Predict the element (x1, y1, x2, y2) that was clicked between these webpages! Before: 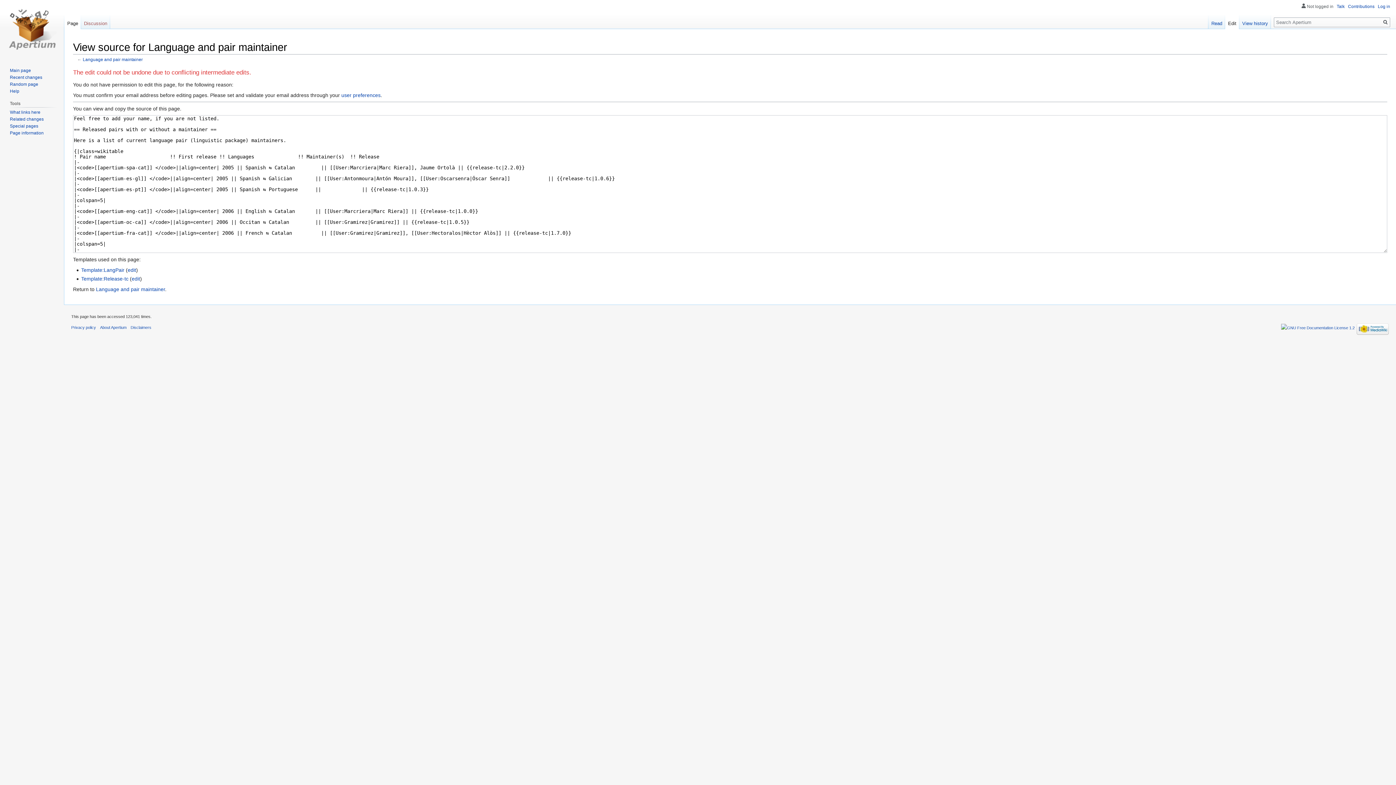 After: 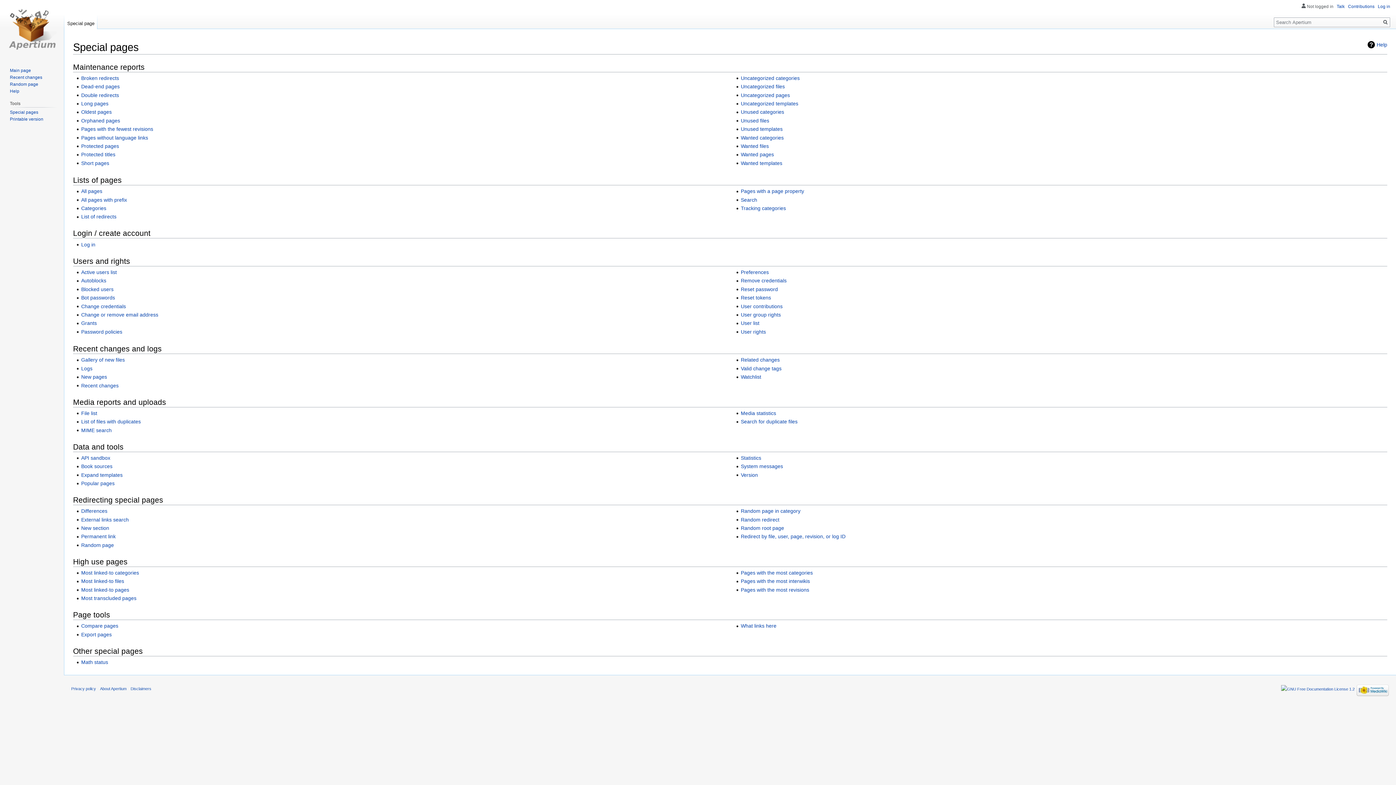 Action: label: Special pages bbox: (9, 123, 38, 128)